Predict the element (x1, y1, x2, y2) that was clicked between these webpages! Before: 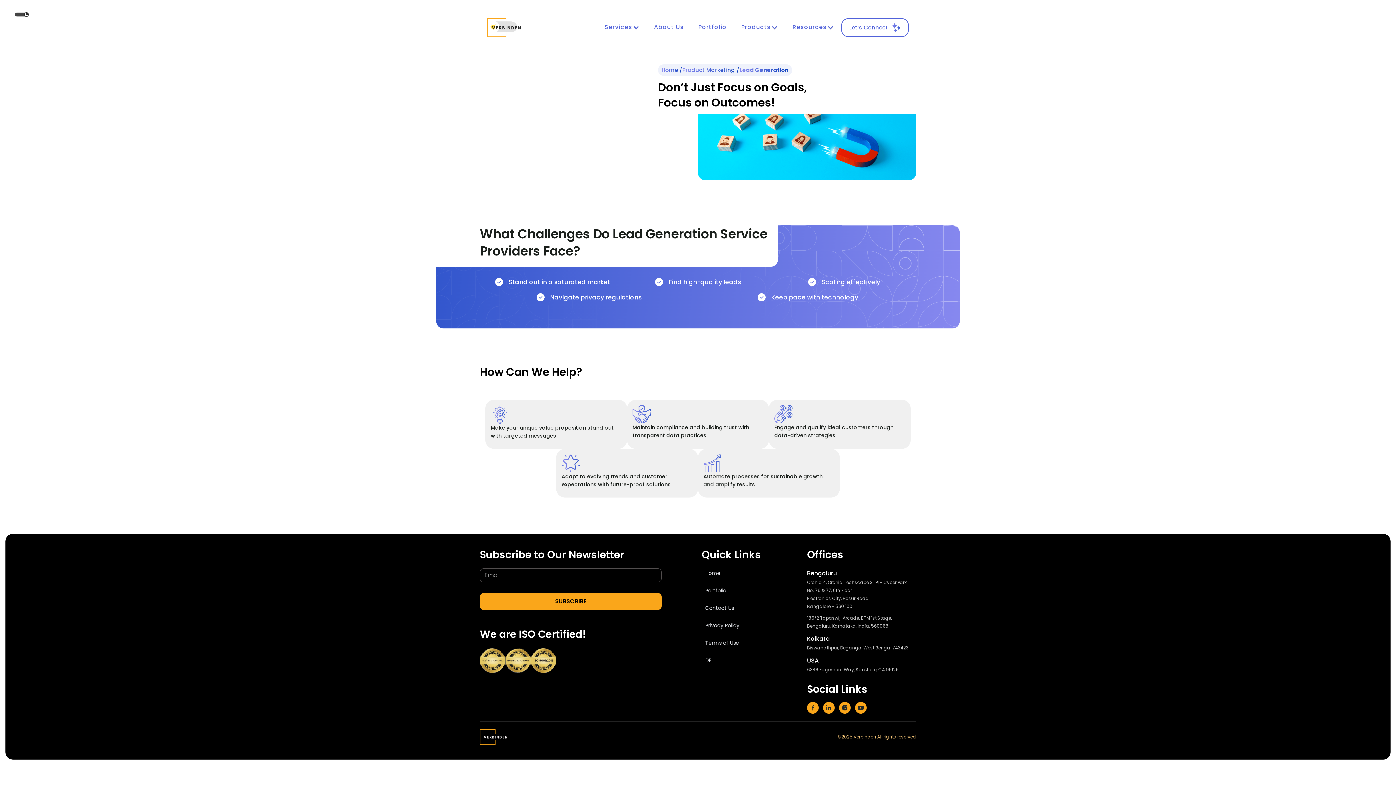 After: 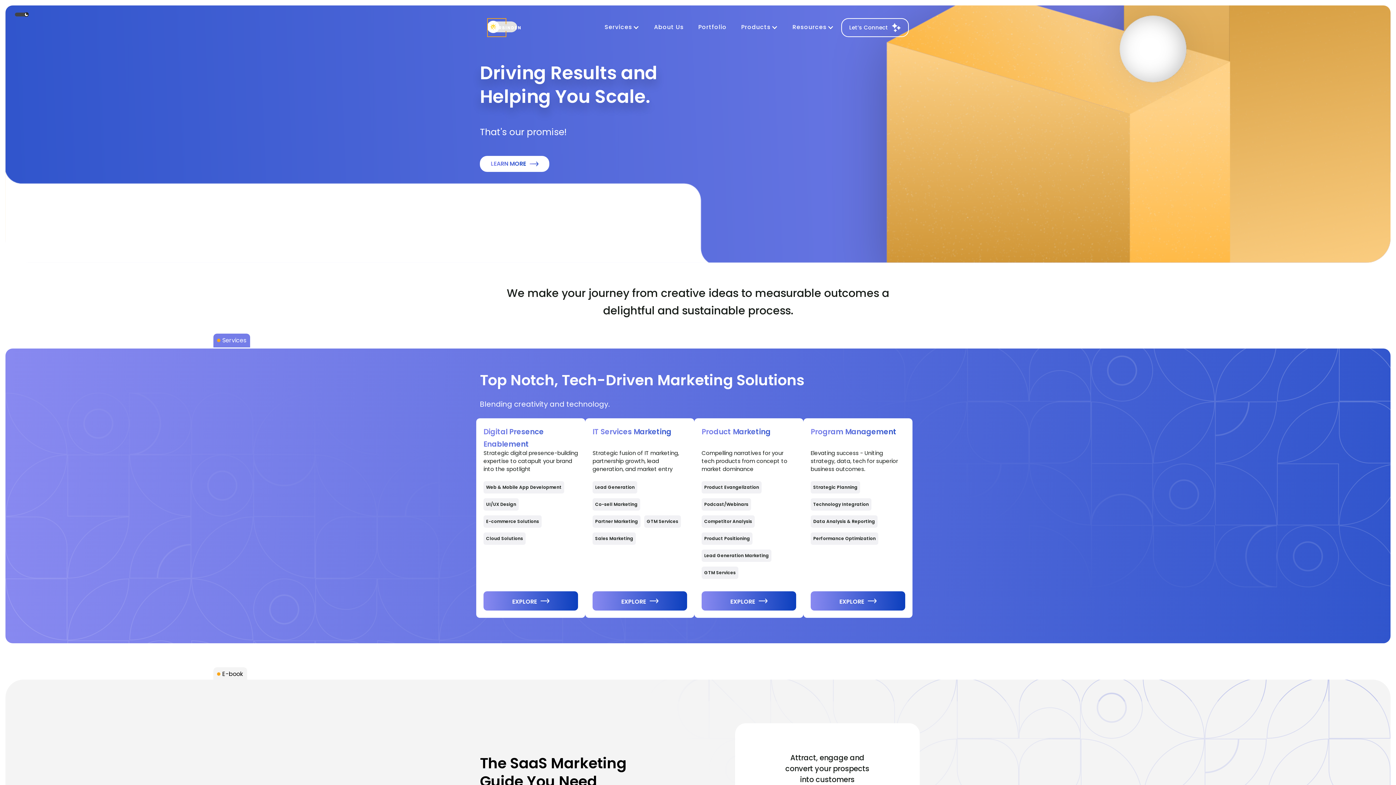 Action: label: Home bbox: (701, 568, 807, 579)